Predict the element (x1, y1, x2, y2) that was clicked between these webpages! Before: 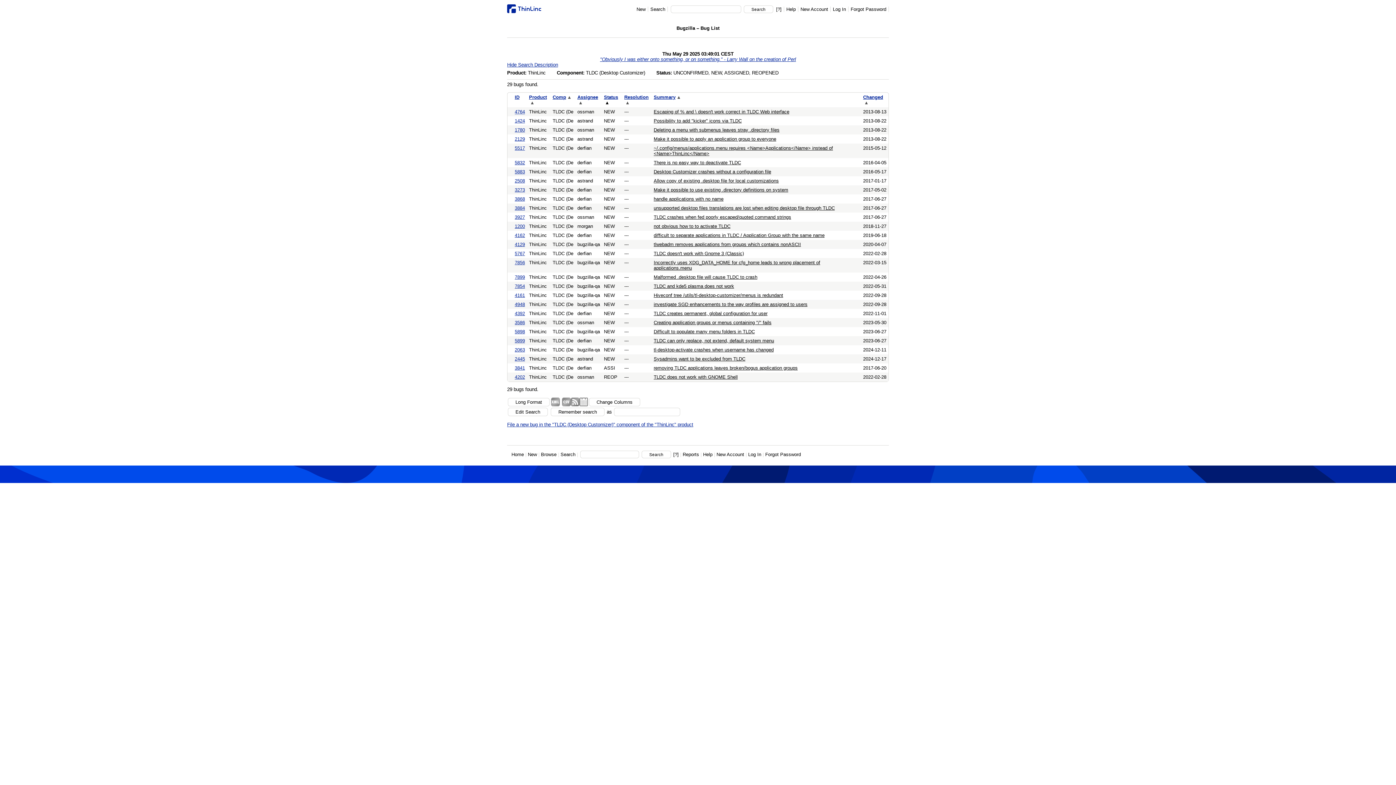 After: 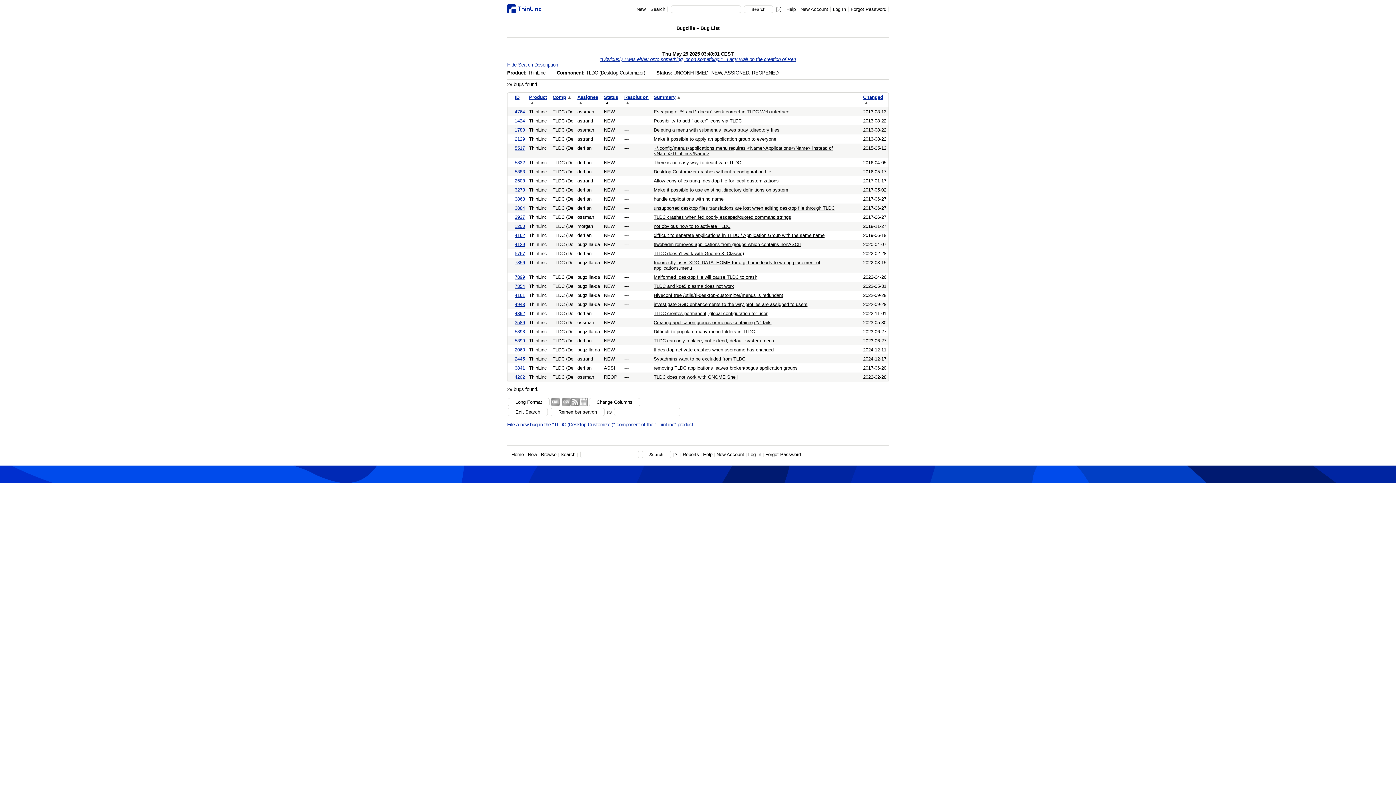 Action: bbox: (562, 397, 570, 406)